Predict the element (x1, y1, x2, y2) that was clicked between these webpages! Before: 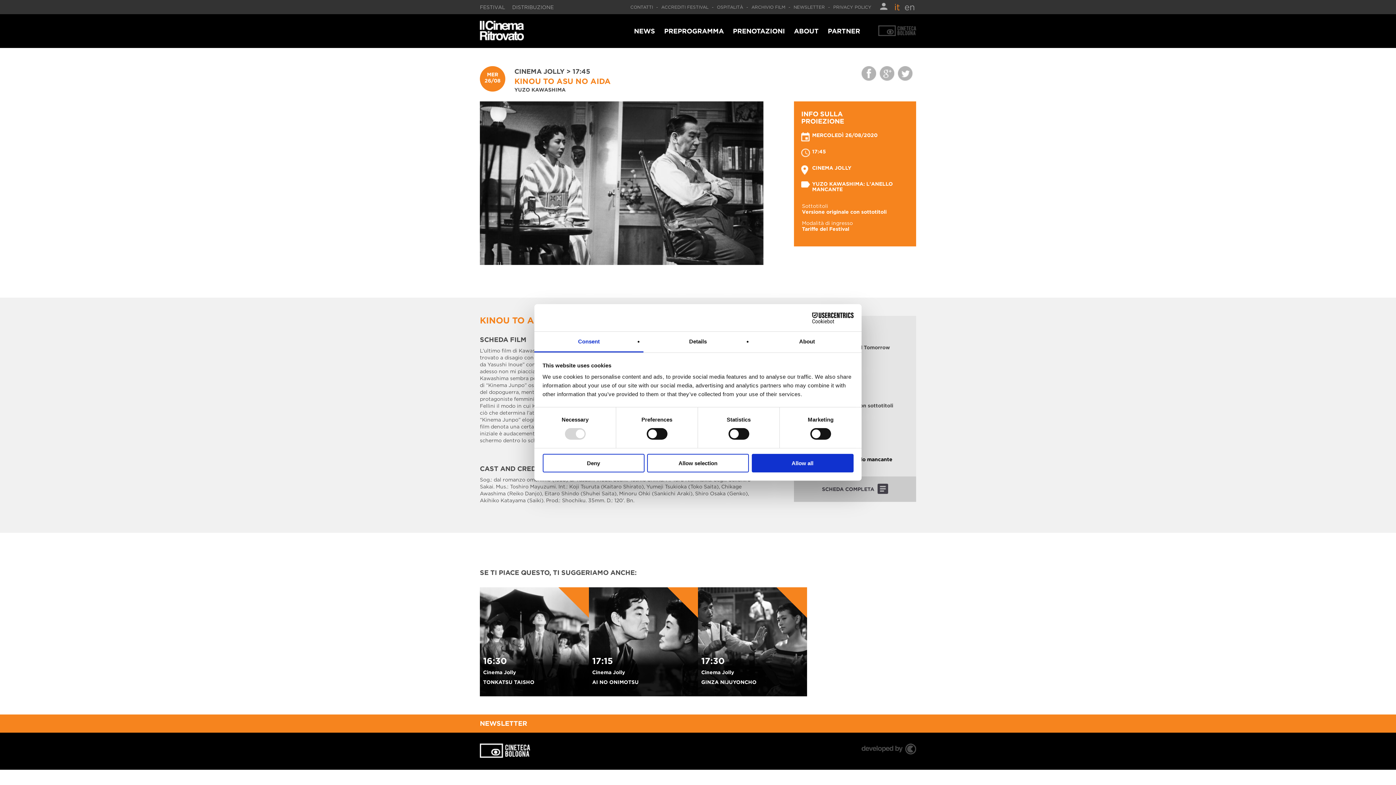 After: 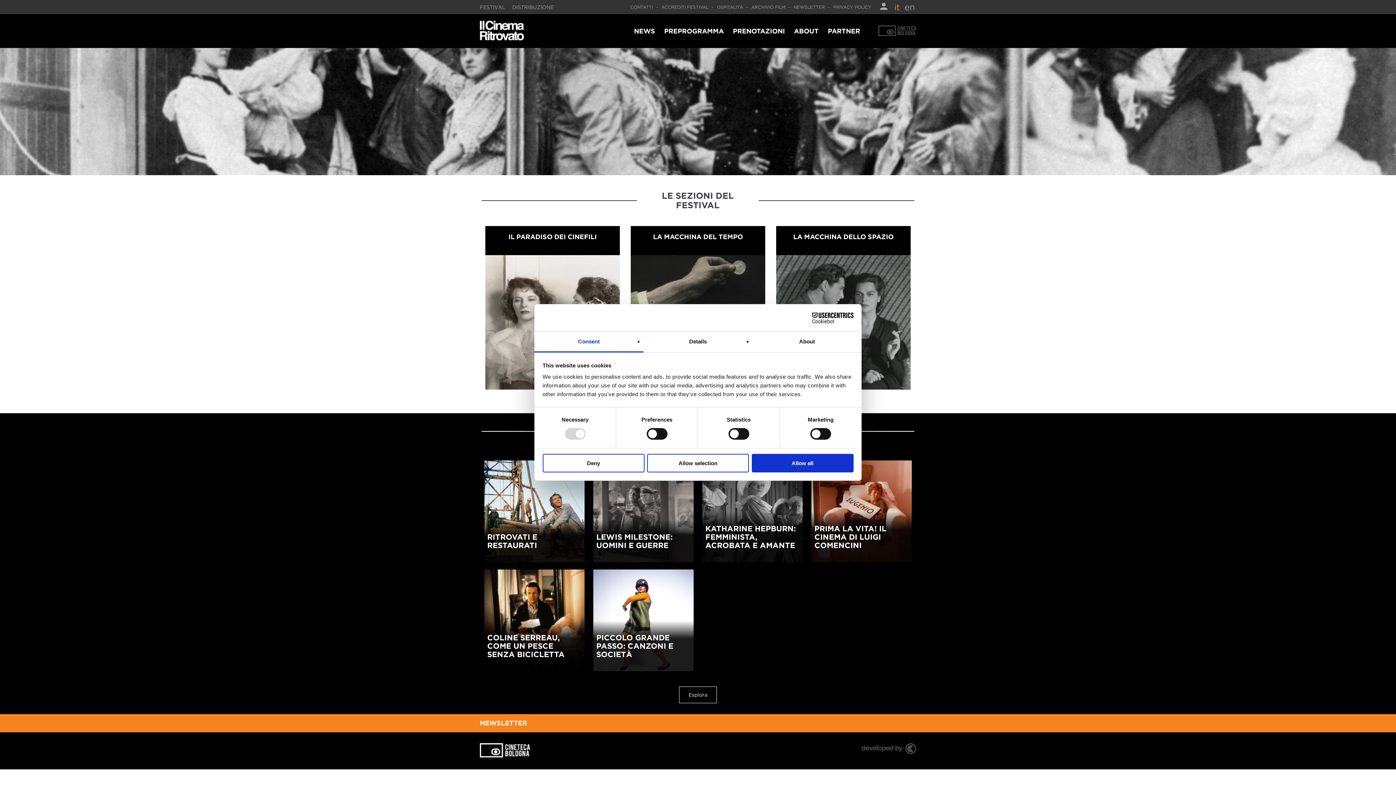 Action: bbox: (664, 27, 724, 34) label: PREPROGRAMMA